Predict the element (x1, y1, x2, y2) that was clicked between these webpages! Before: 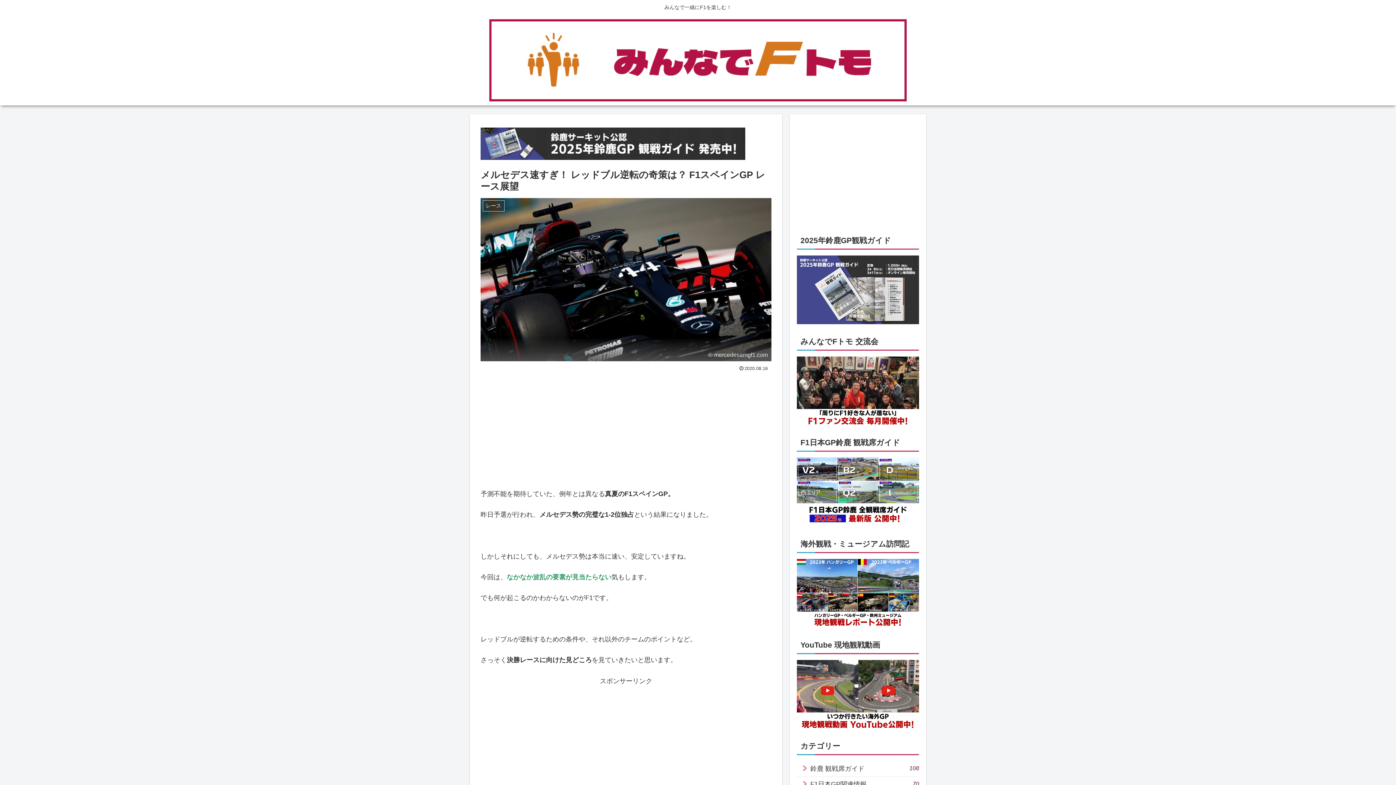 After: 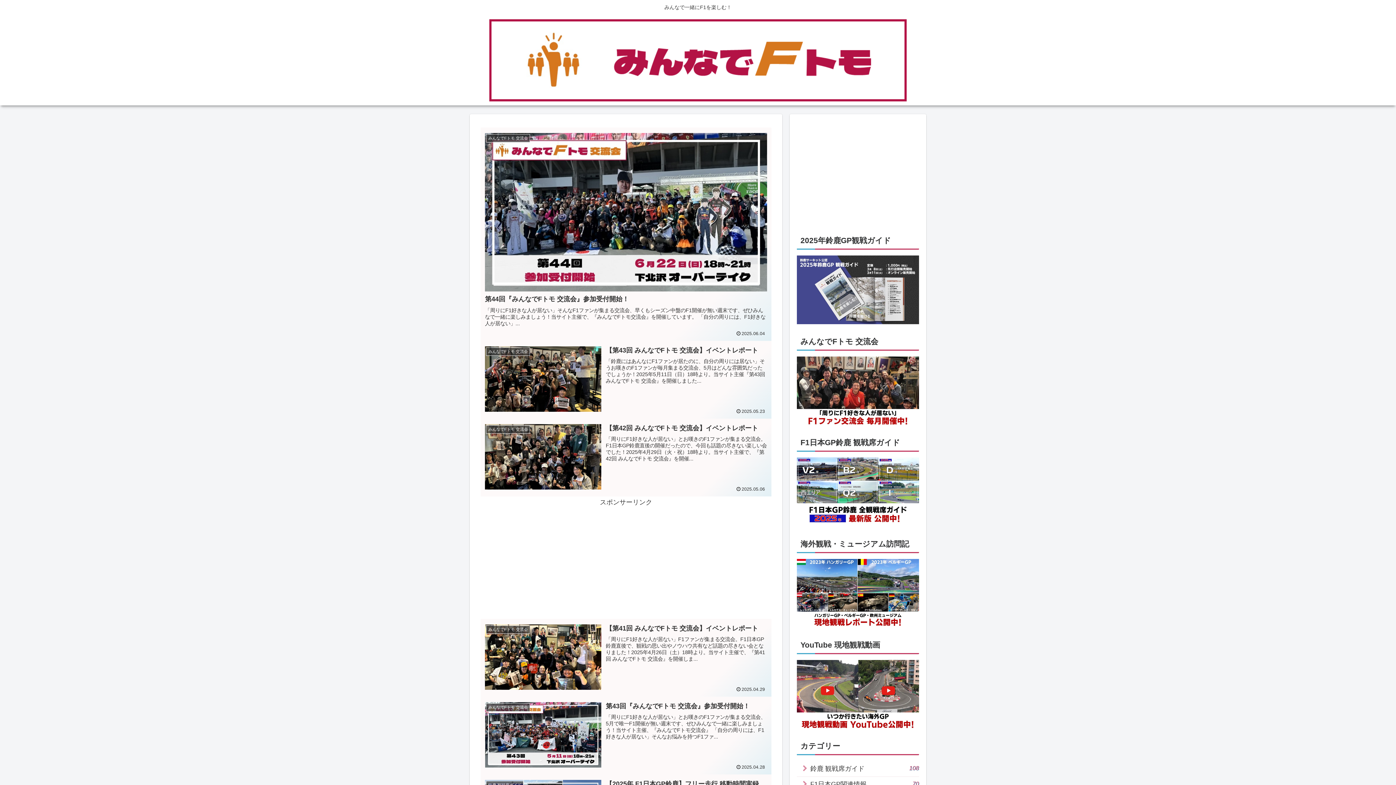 Action: bbox: (482, 18, 913, 101)